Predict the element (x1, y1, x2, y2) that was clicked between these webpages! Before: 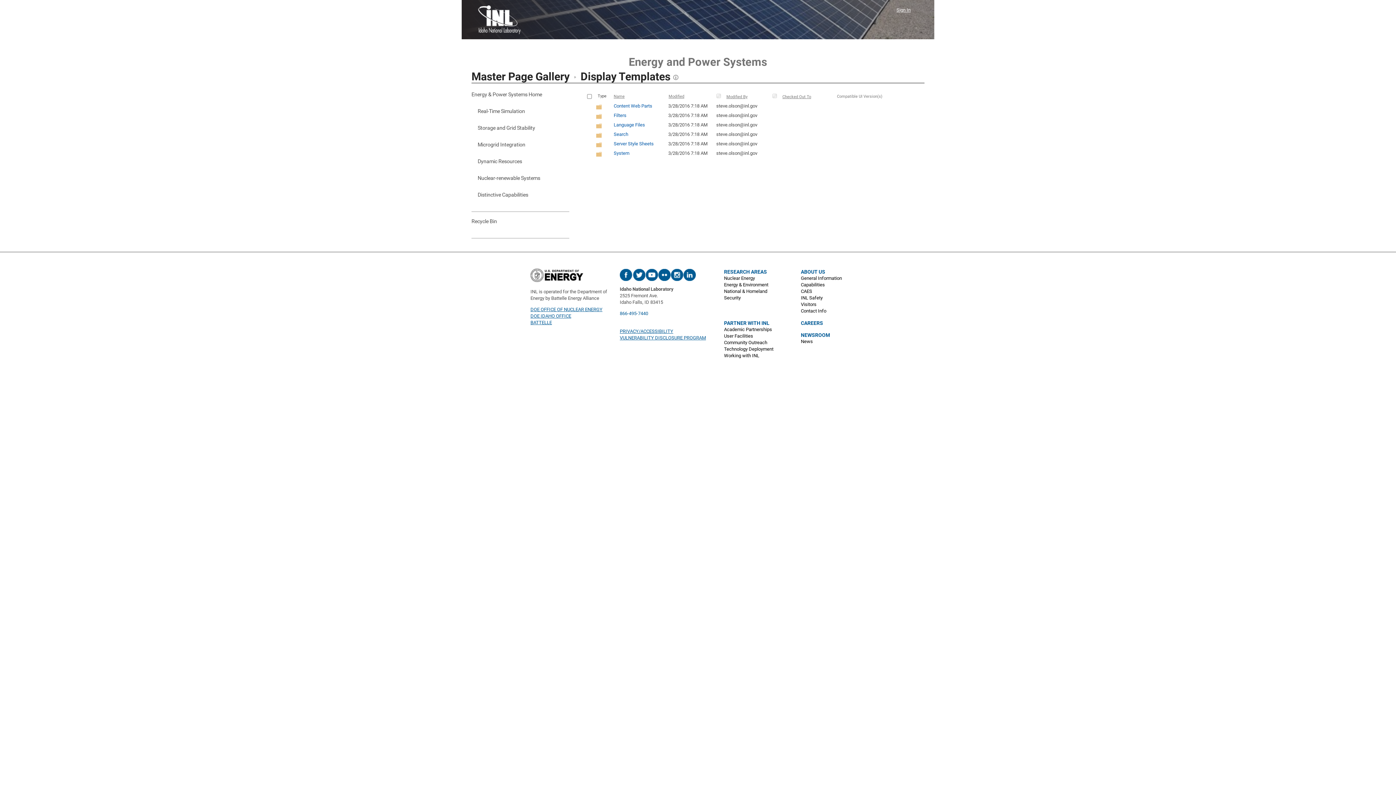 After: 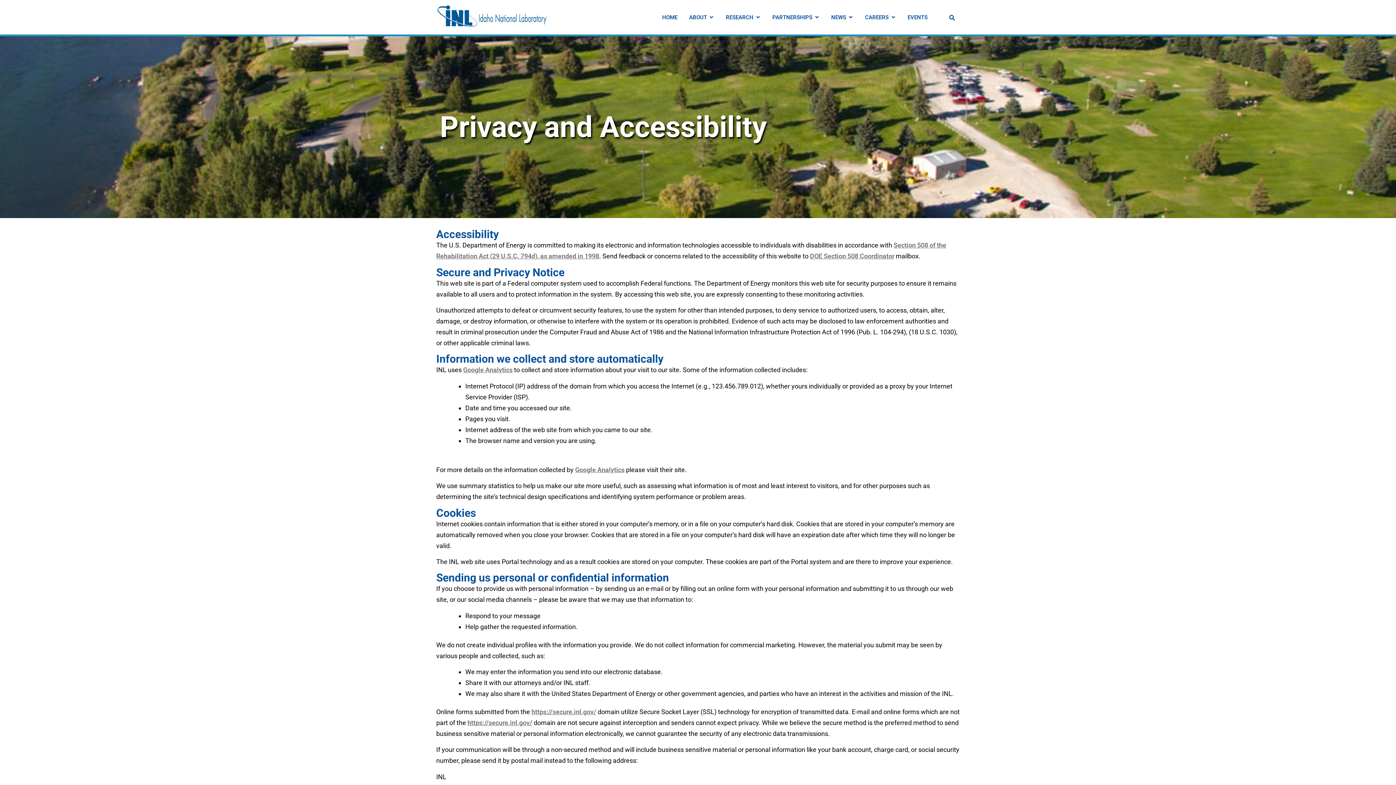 Action: label: PRIVACY/ACCESSIBILITY bbox: (619, 328, 673, 334)